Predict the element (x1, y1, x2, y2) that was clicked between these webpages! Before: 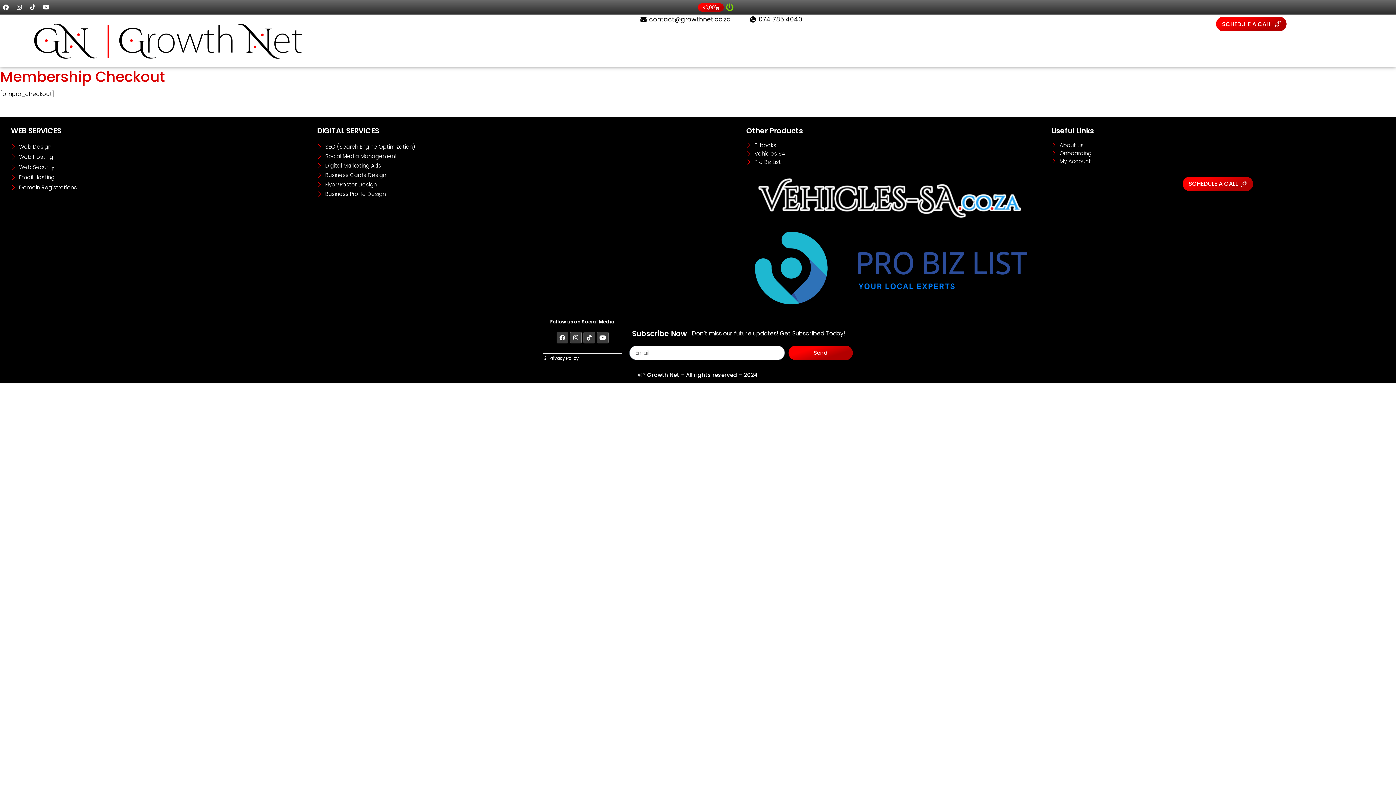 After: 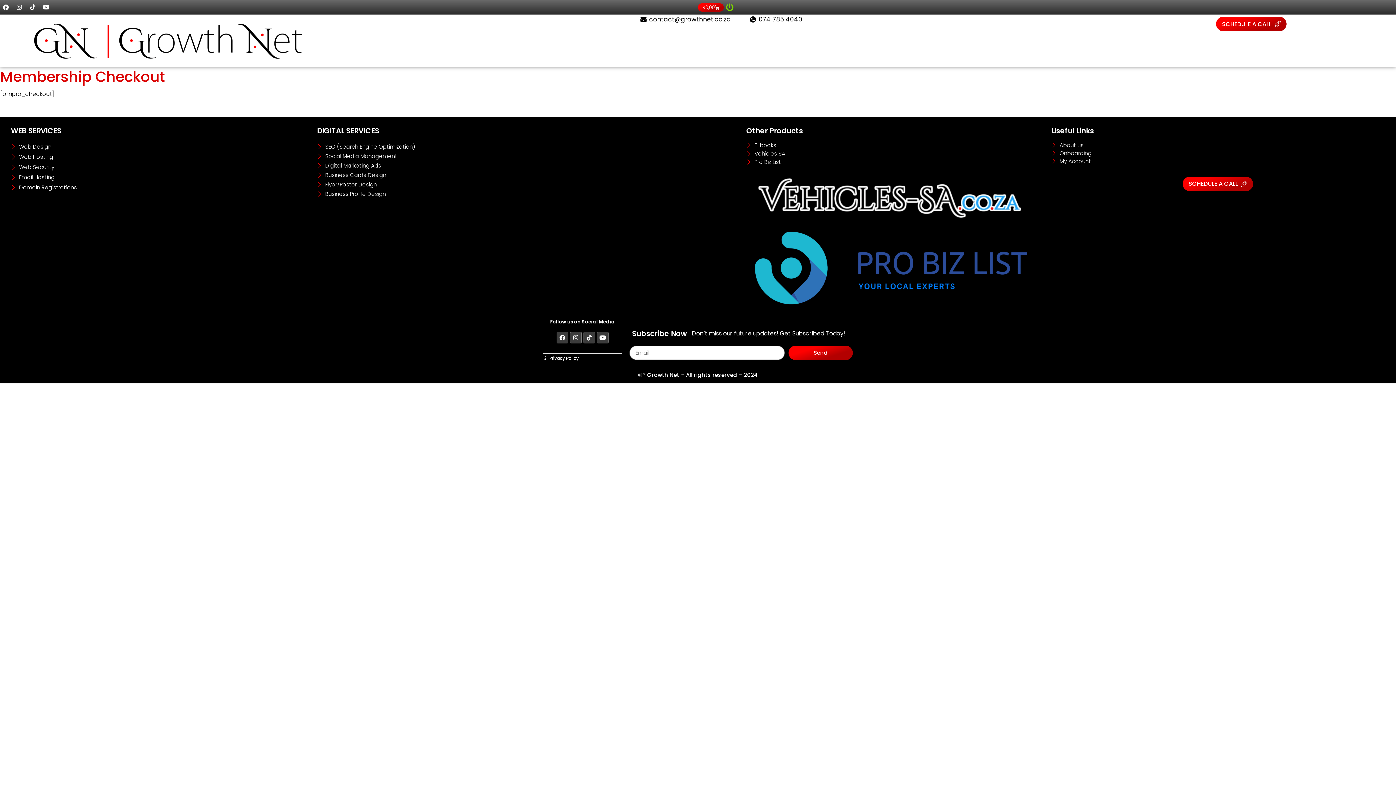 Action: bbox: (788, 345, 853, 360) label: Send